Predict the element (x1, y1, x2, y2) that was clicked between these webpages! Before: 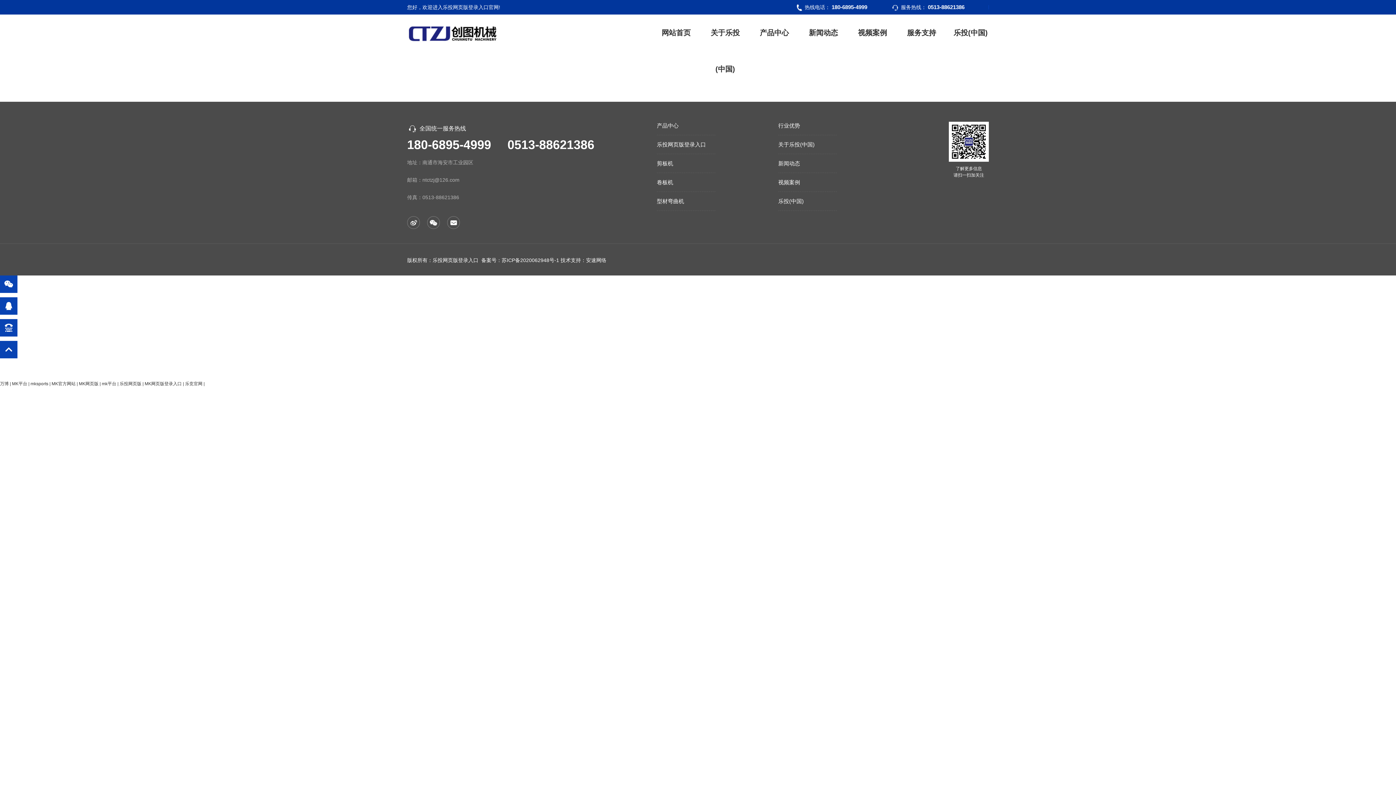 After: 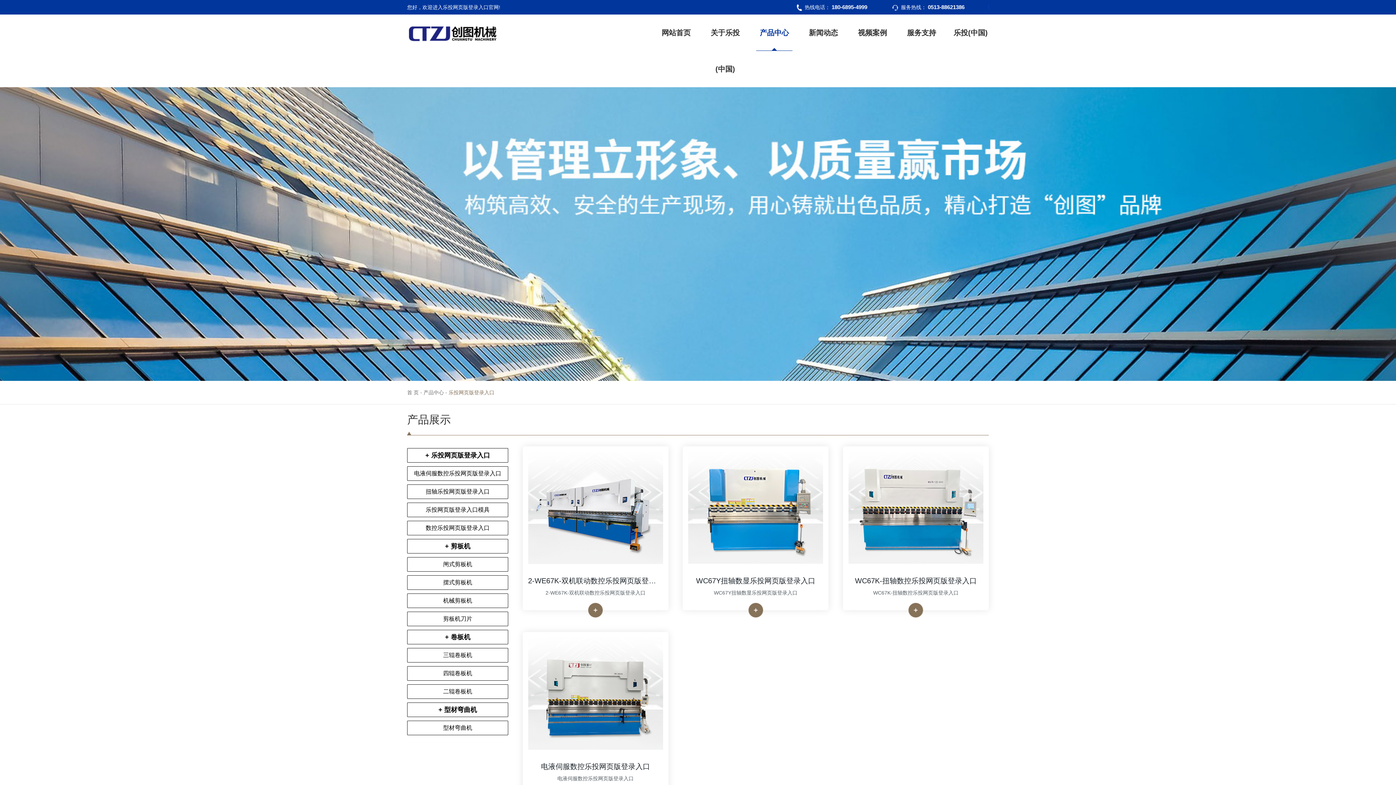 Action: label: 乐投网页版登录入口 bbox: (657, 140, 715, 154)